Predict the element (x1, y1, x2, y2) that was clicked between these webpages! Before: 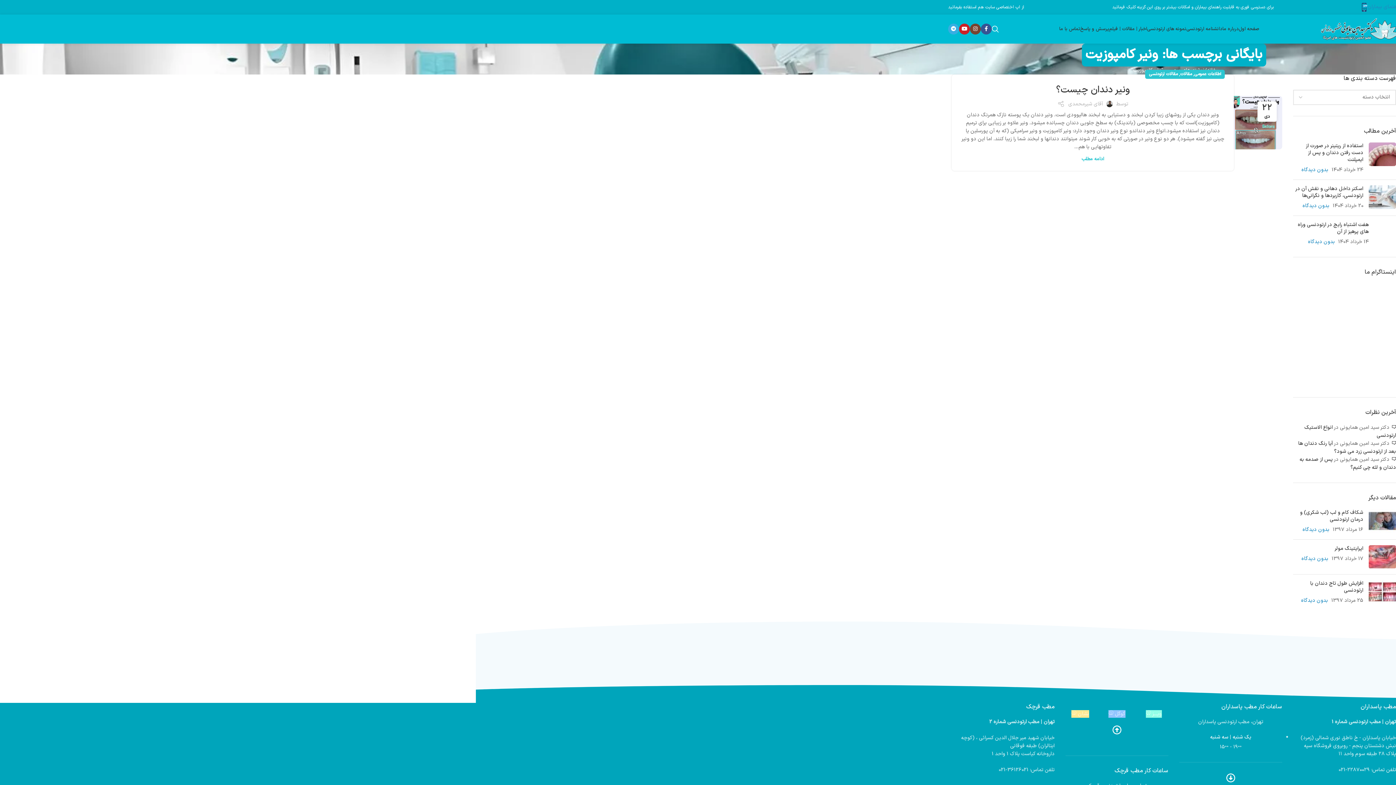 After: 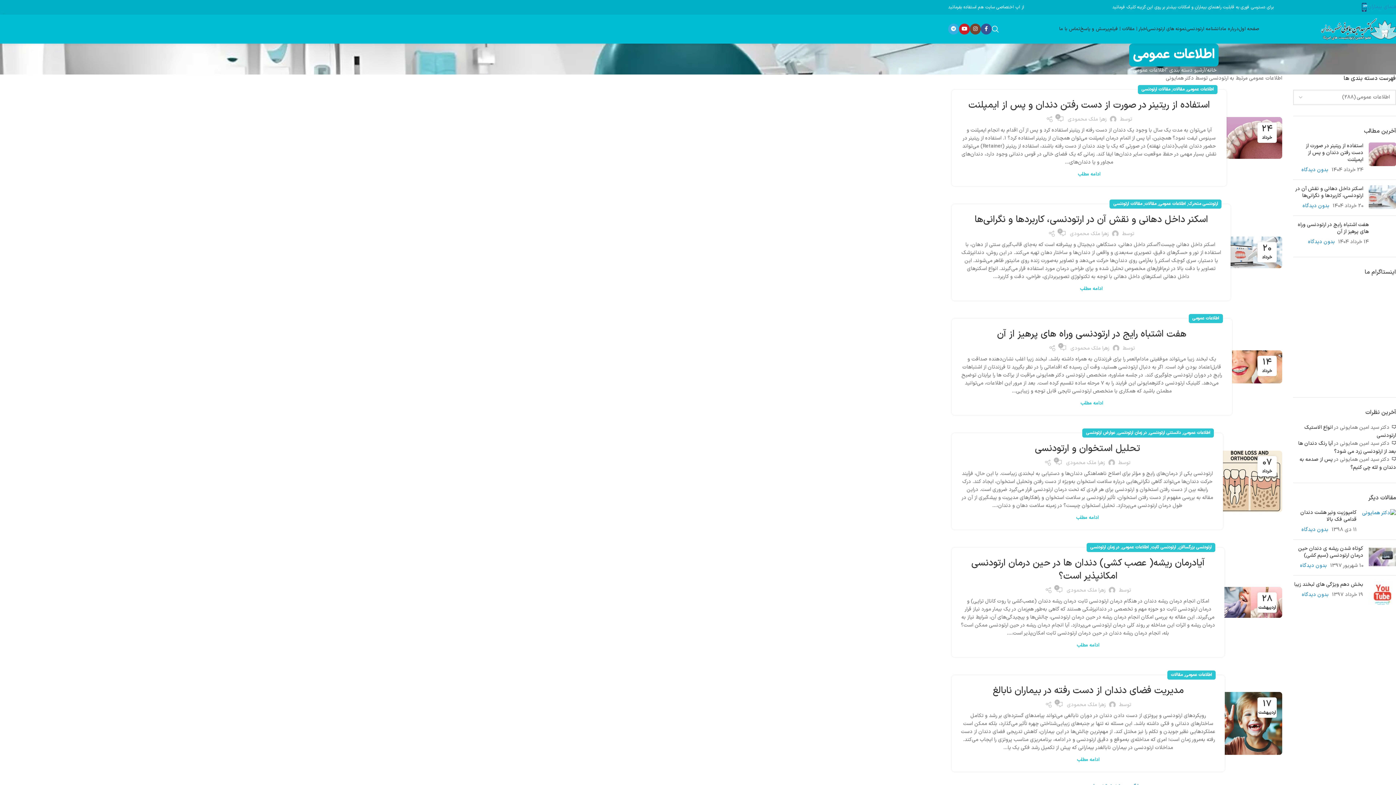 Action: label: اخبار | مقالات | فیلم bbox: (1109, 21, 1147, 36)